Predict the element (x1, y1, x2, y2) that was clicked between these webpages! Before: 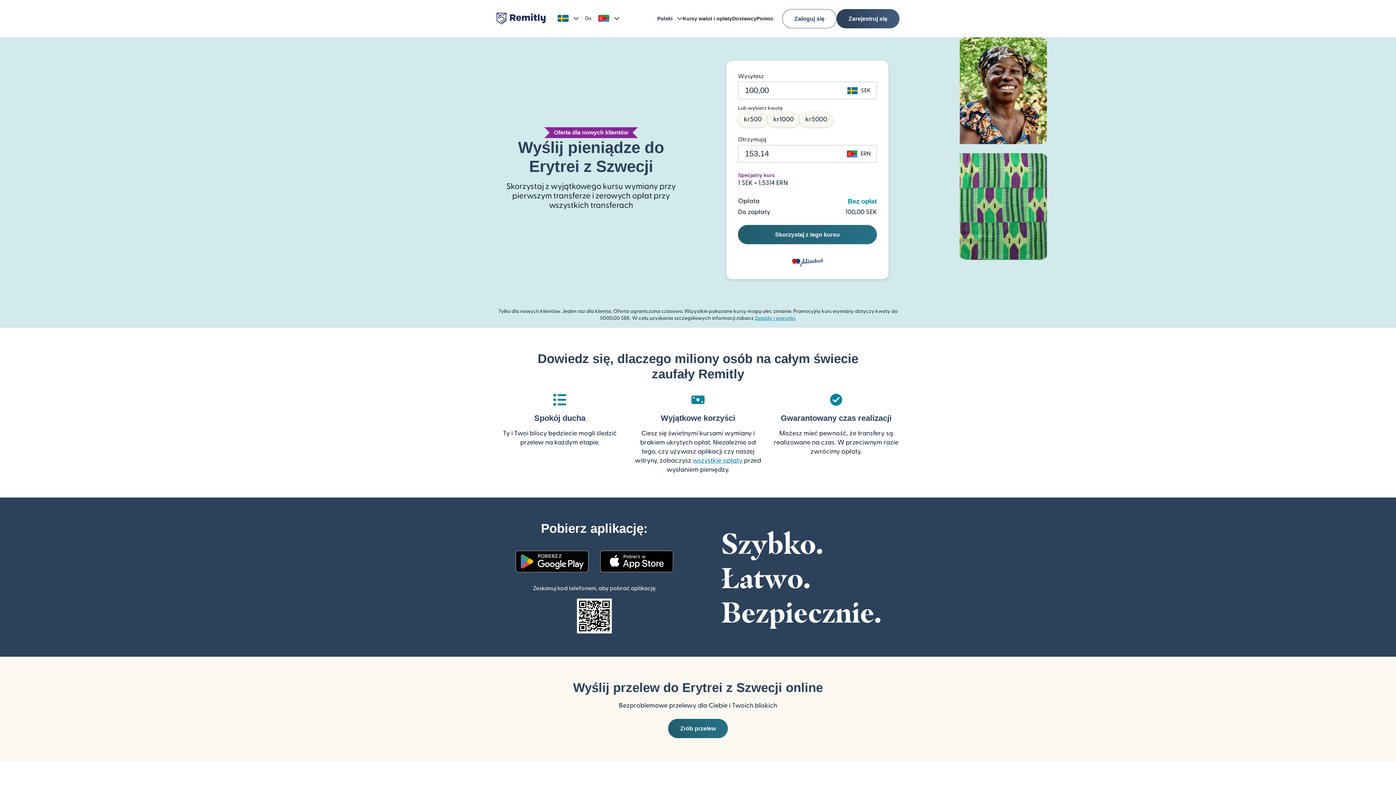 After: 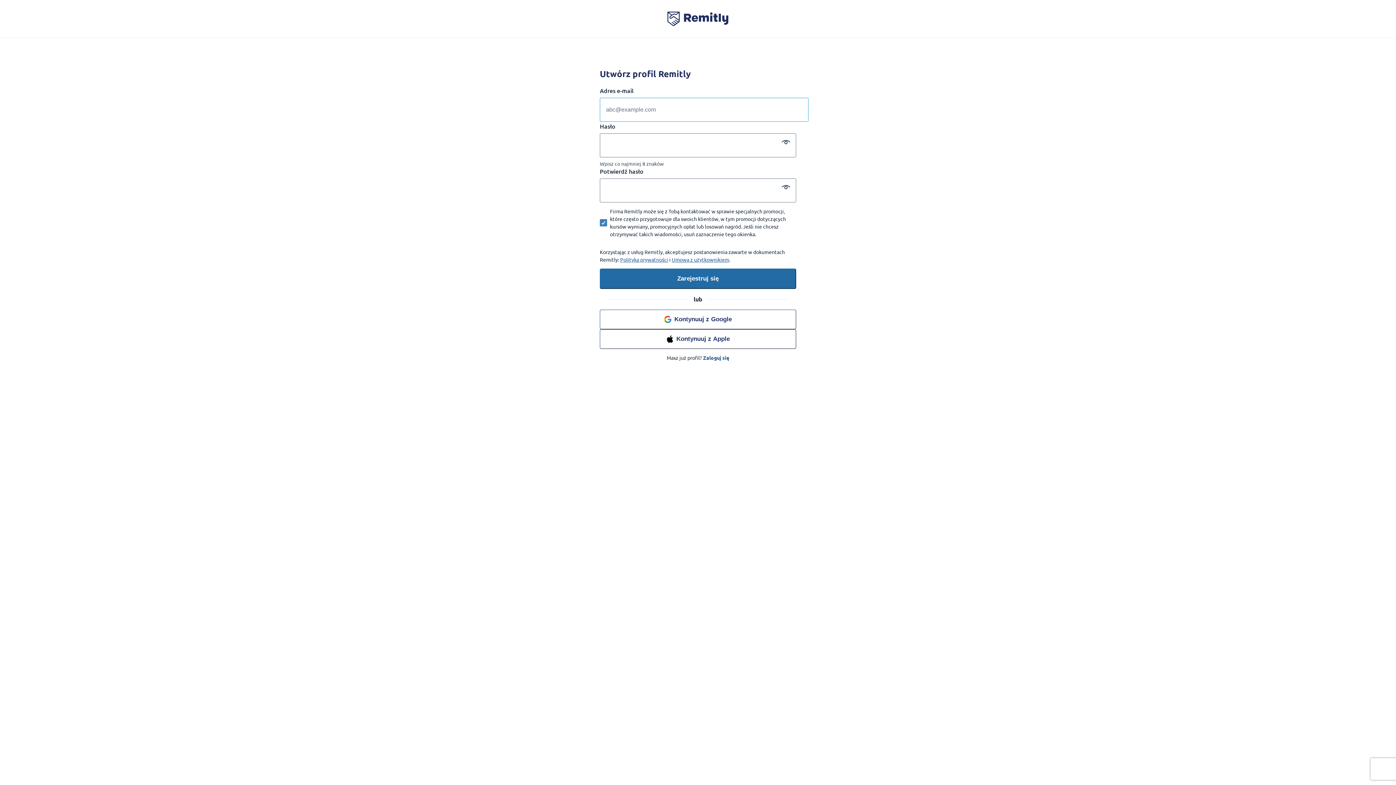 Action: bbox: (836, 8, 899, 28) label: Zarejestruj się